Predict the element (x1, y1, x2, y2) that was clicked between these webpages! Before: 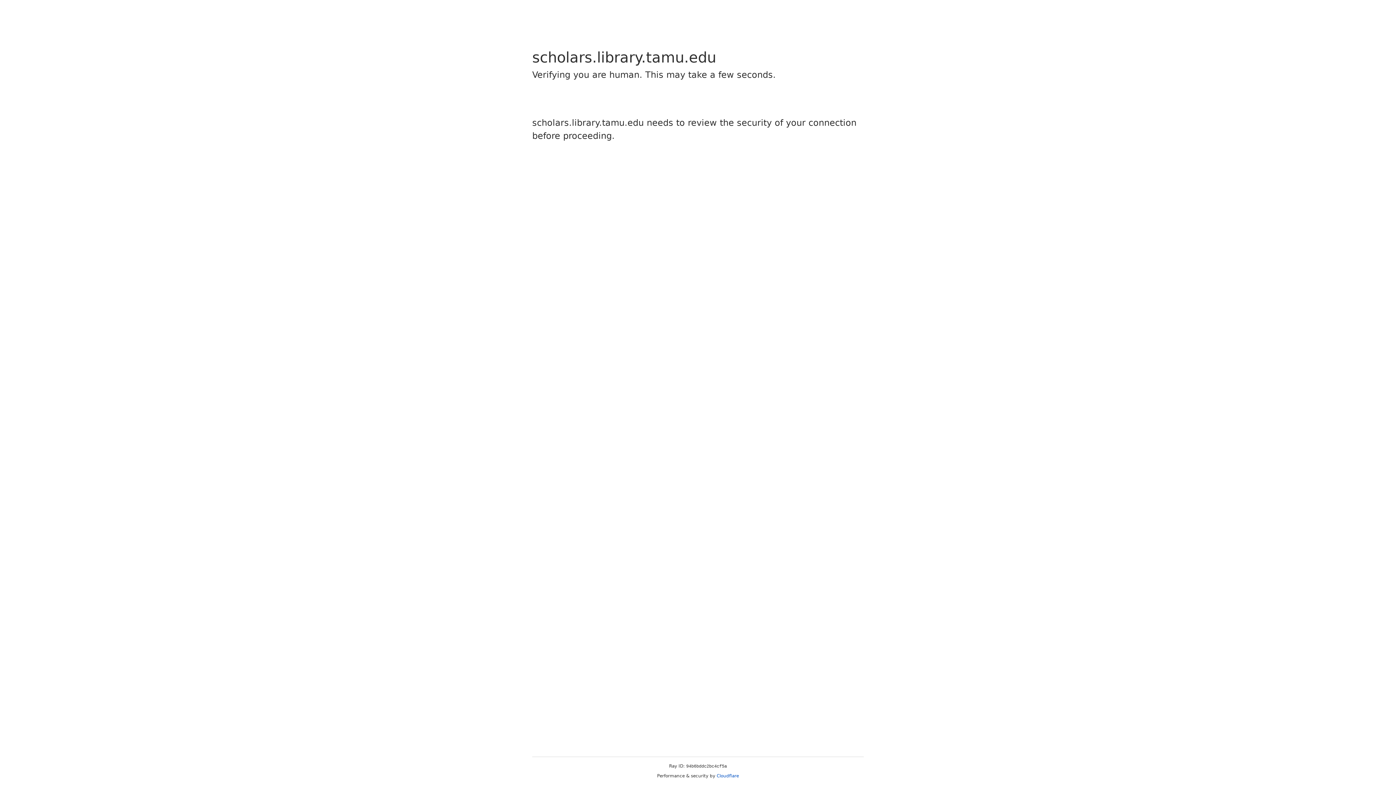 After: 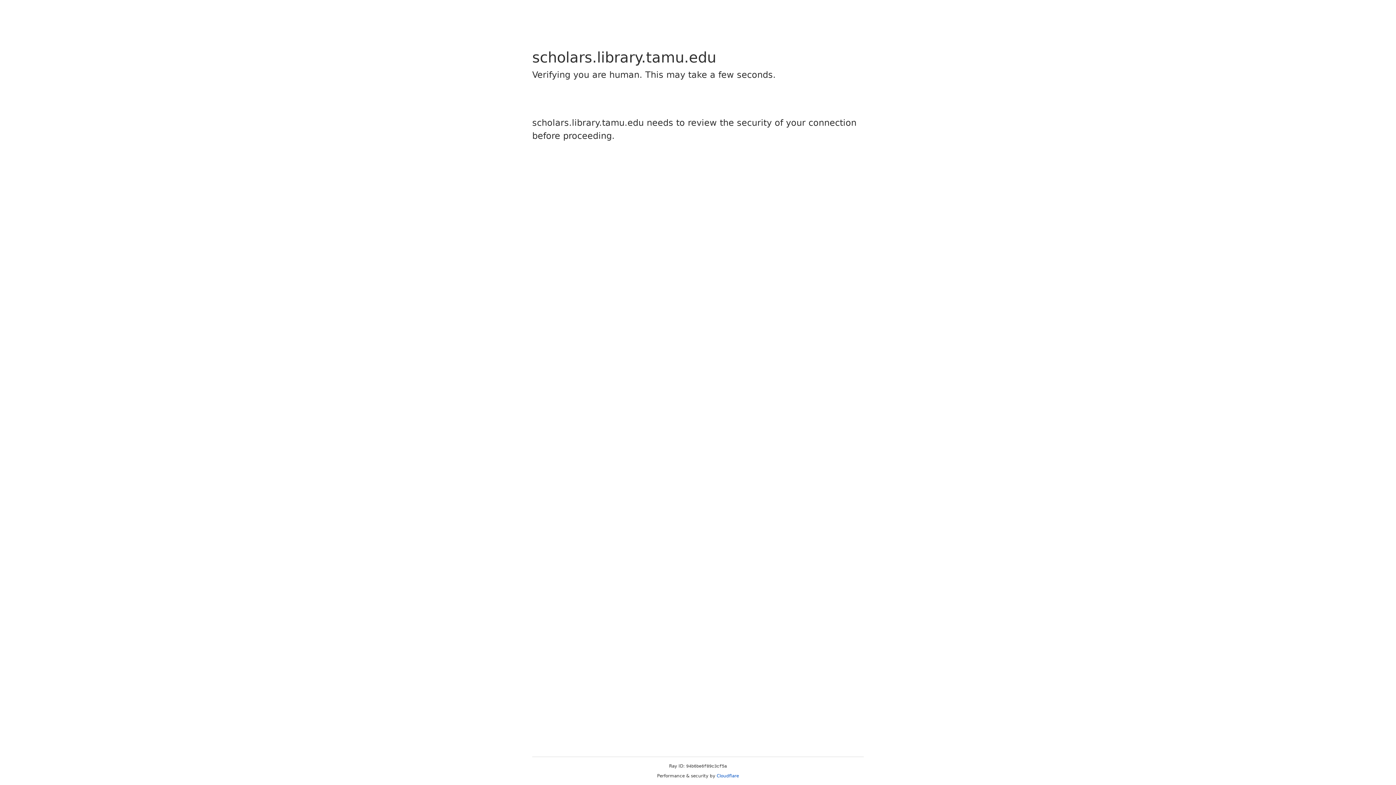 Action: label: Cloudflare bbox: (716, 773, 739, 778)